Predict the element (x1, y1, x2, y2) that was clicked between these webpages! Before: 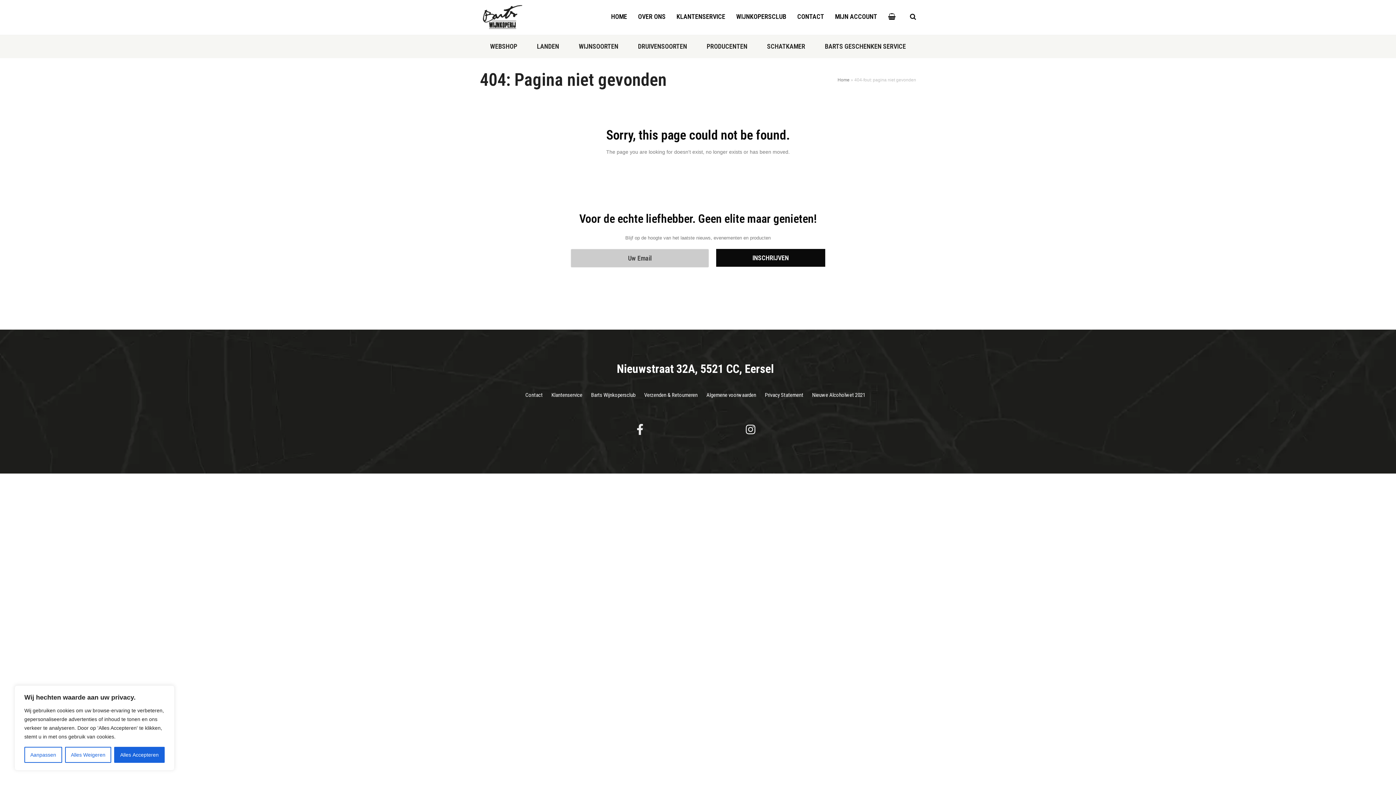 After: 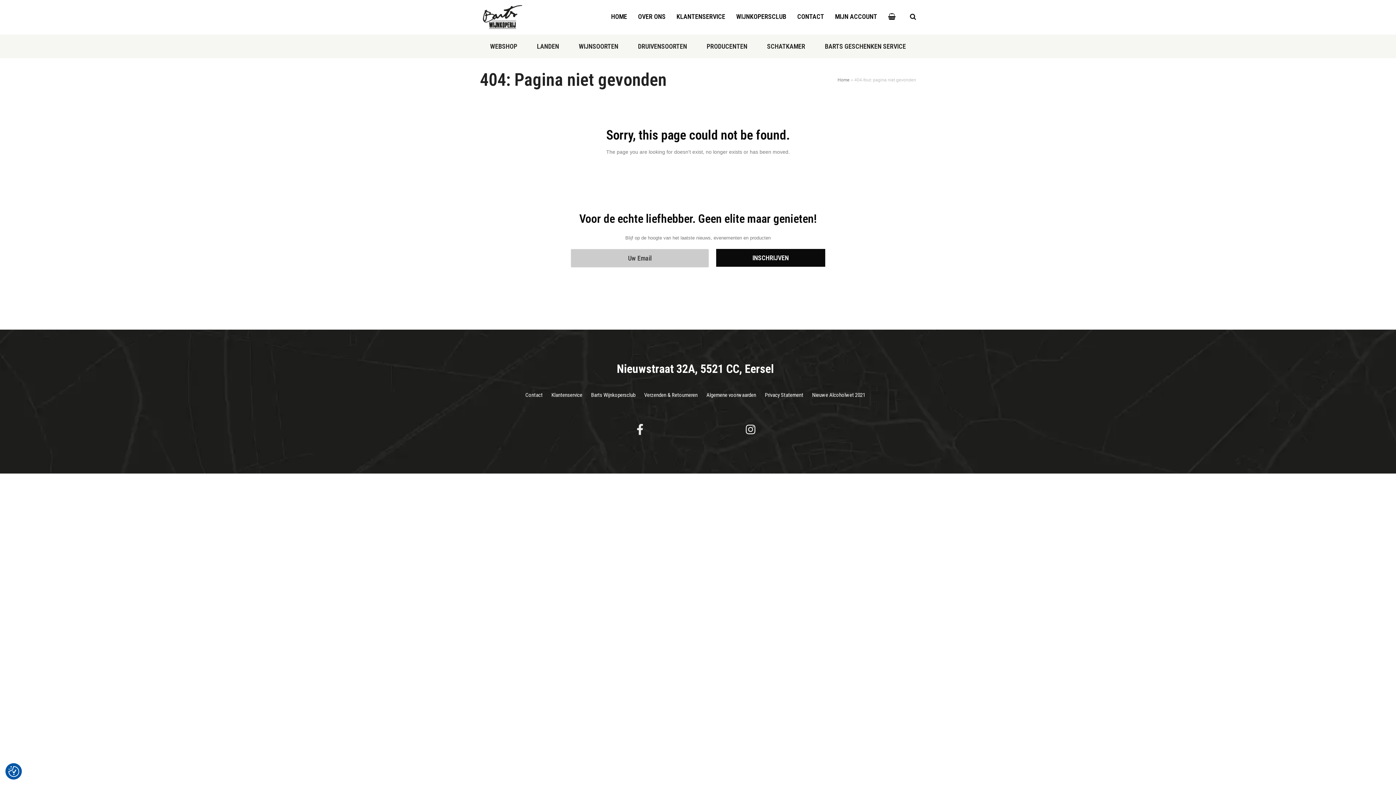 Action: bbox: (64, 747, 111, 763) label: Alles Weigeren